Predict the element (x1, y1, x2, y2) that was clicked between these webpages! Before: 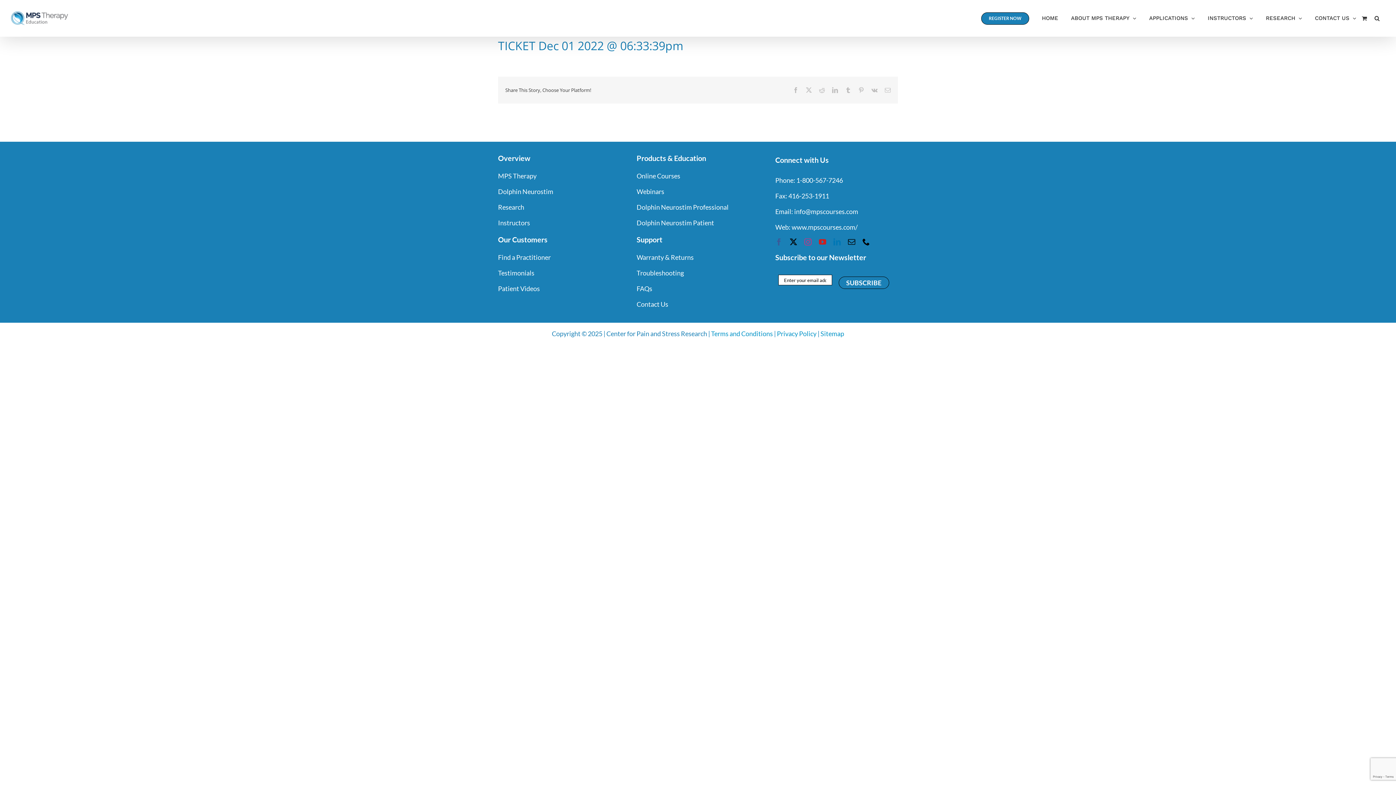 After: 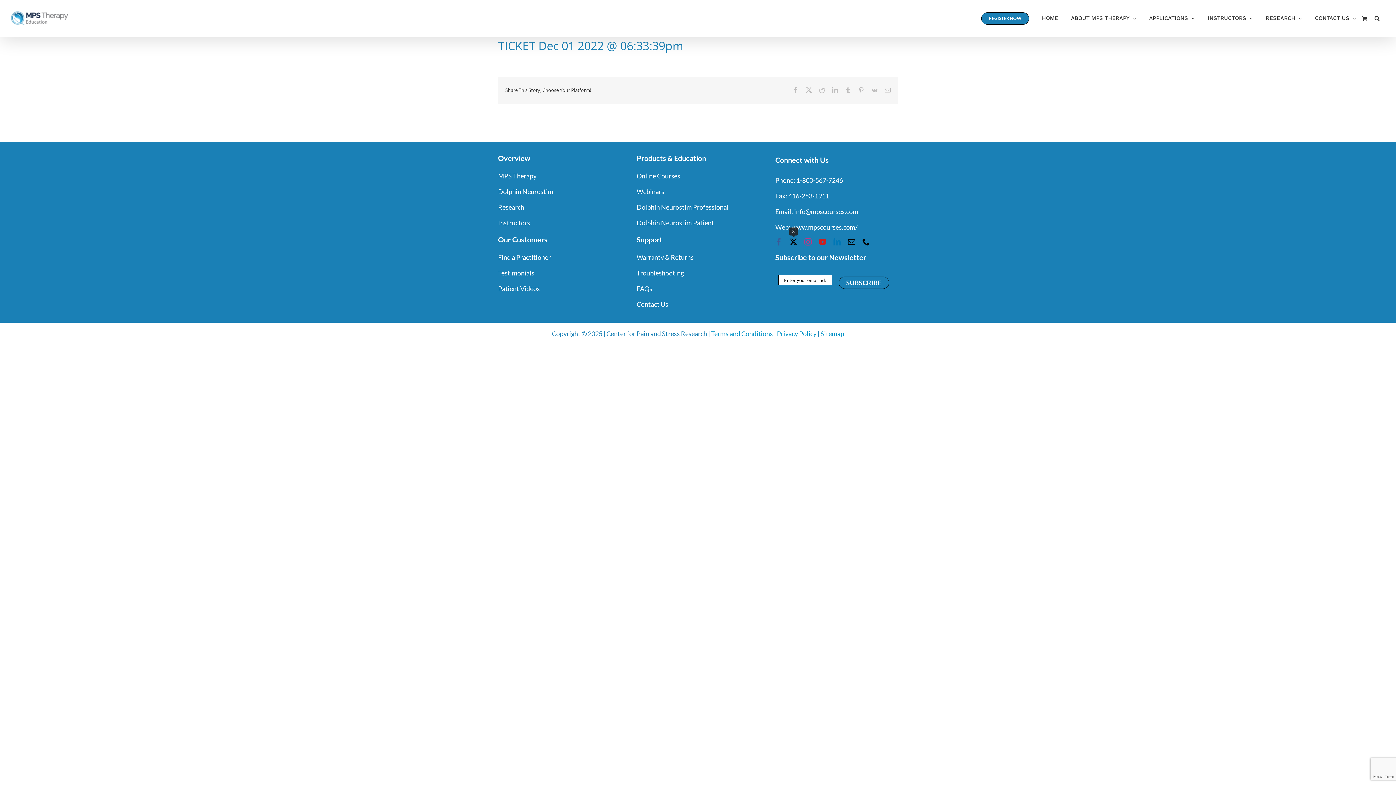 Action: bbox: (790, 238, 797, 245) label: twitter